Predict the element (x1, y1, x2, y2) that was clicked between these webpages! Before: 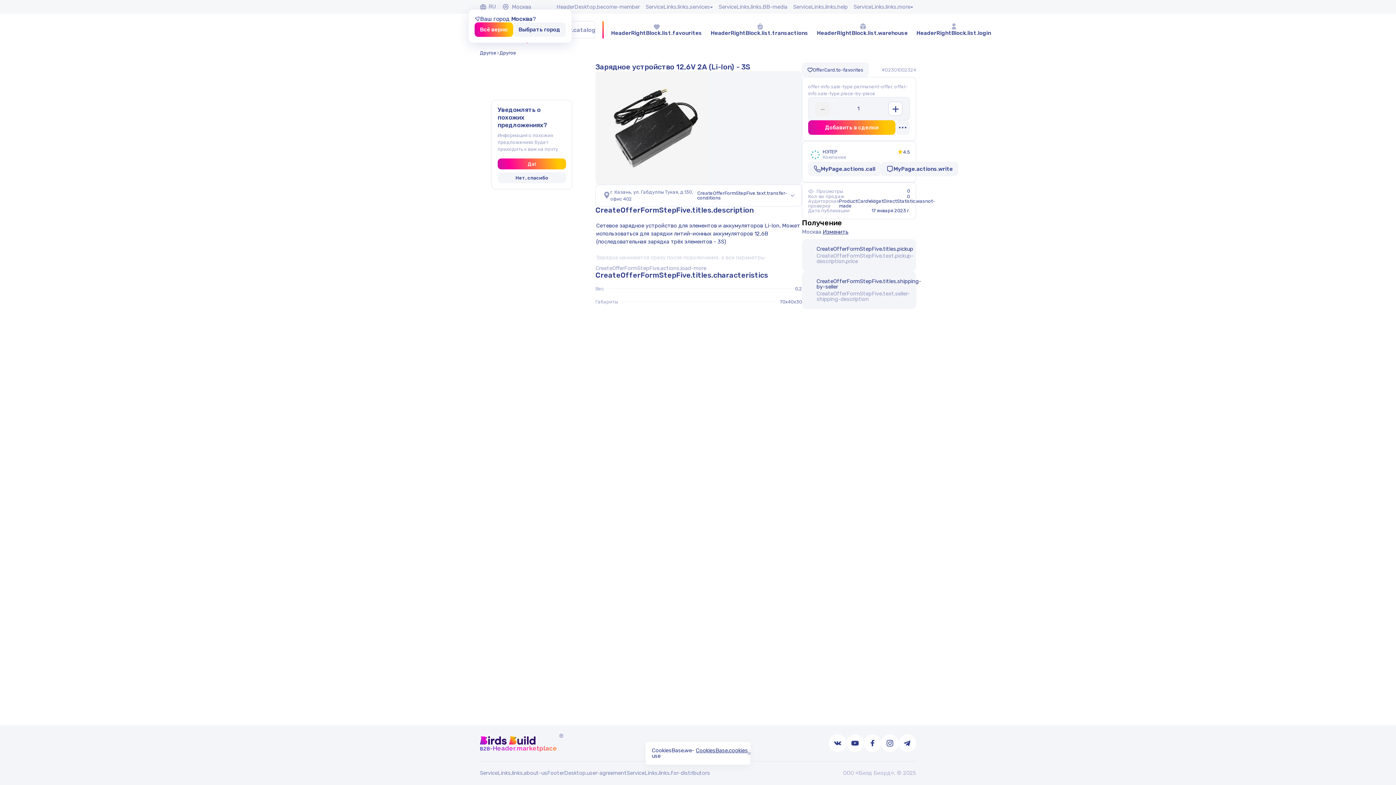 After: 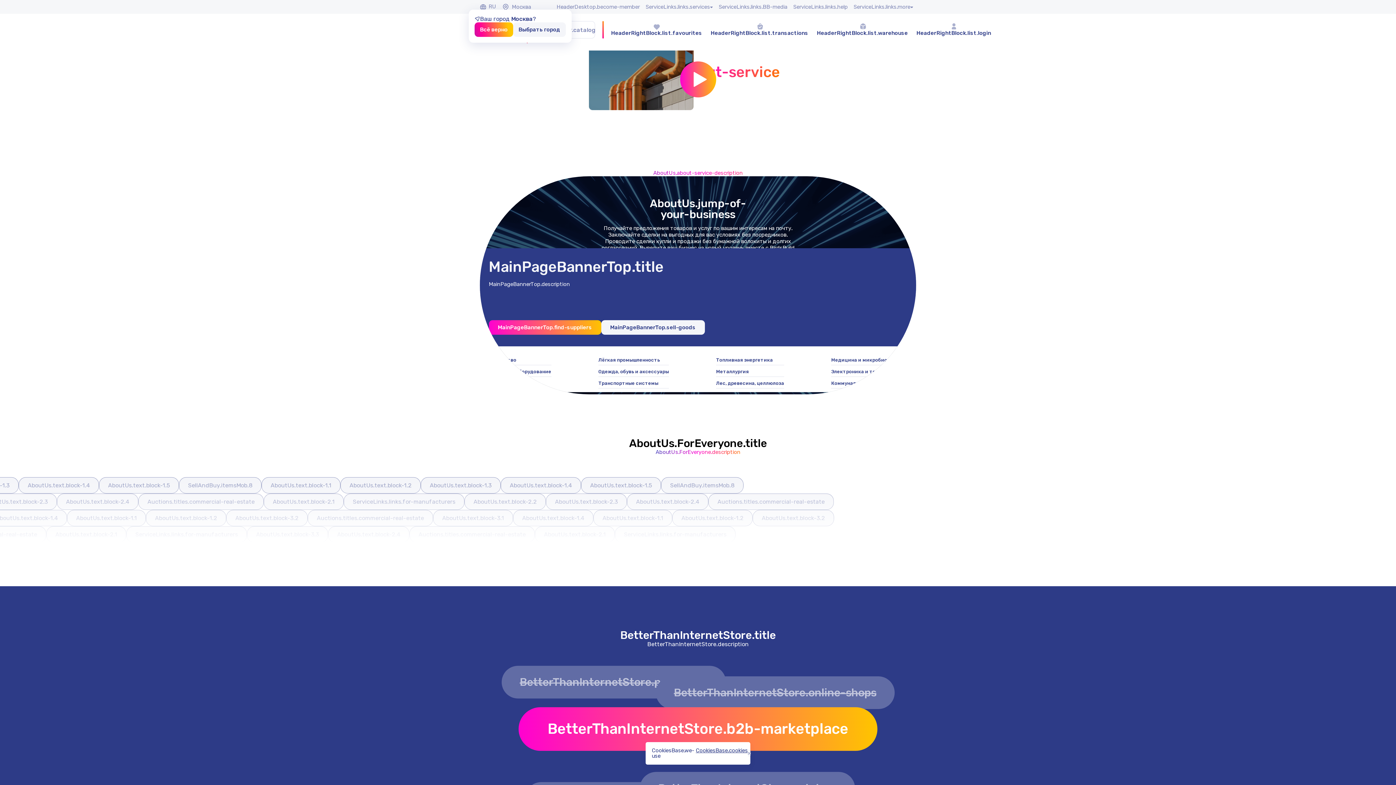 Action: label: О нас bbox: (480, 770, 493, 776)